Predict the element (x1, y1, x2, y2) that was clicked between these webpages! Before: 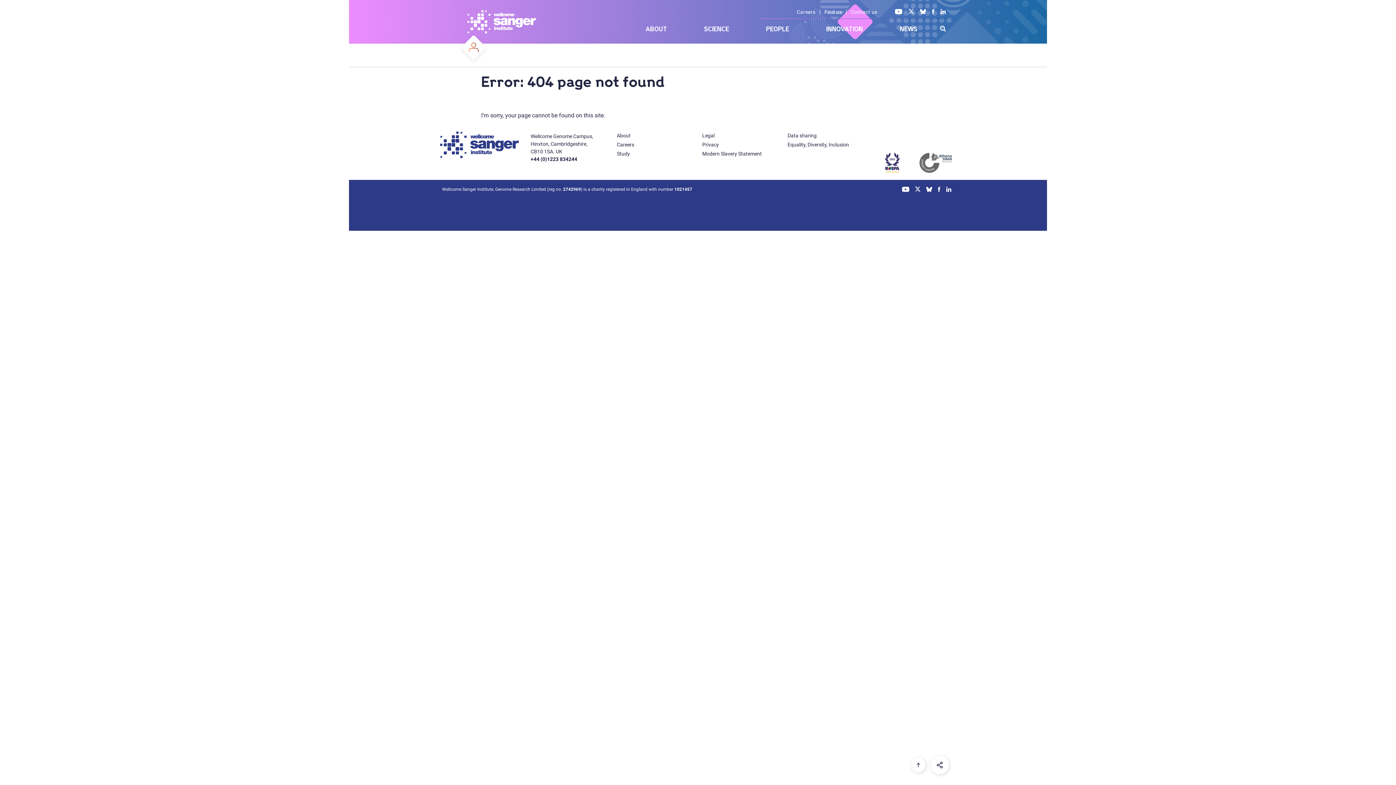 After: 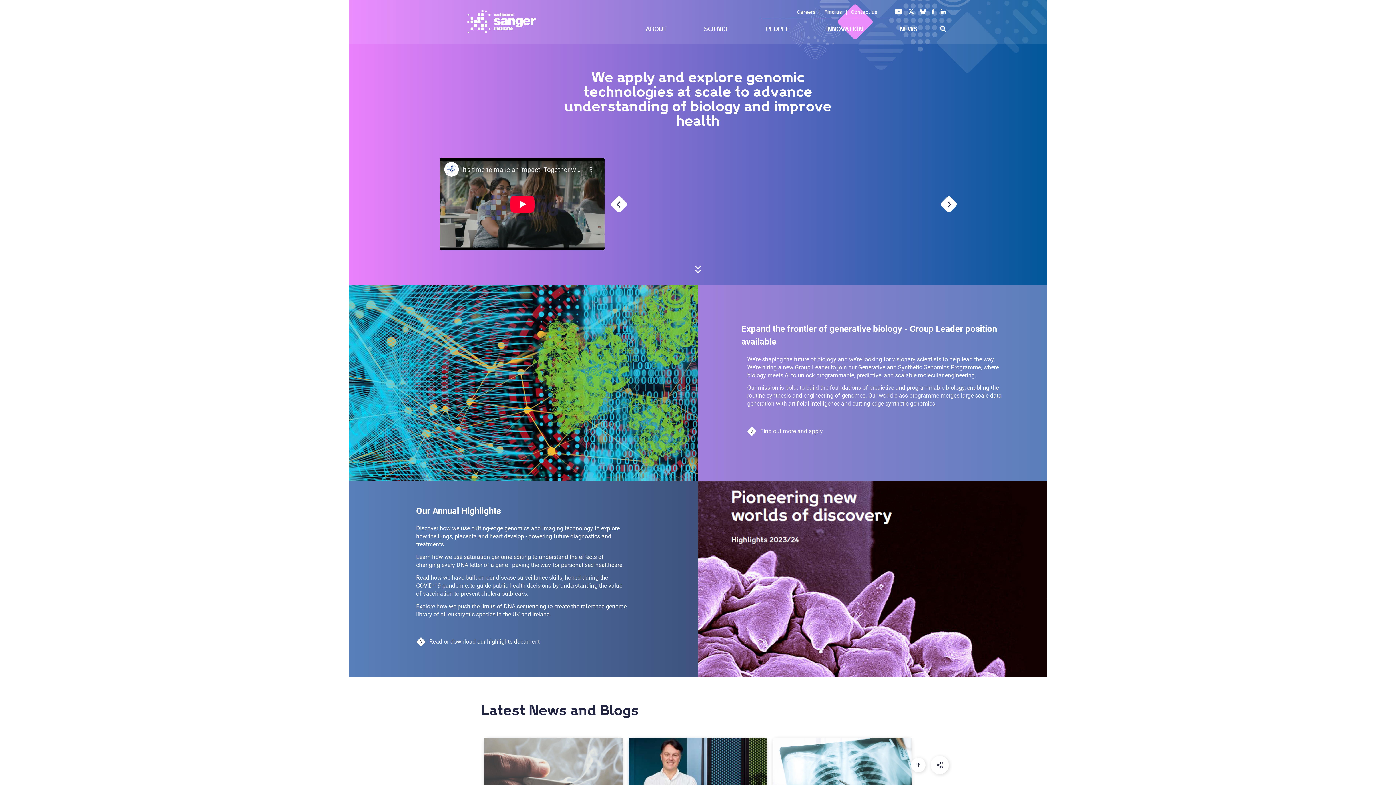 Action: bbox: (466, 0, 537, 43)